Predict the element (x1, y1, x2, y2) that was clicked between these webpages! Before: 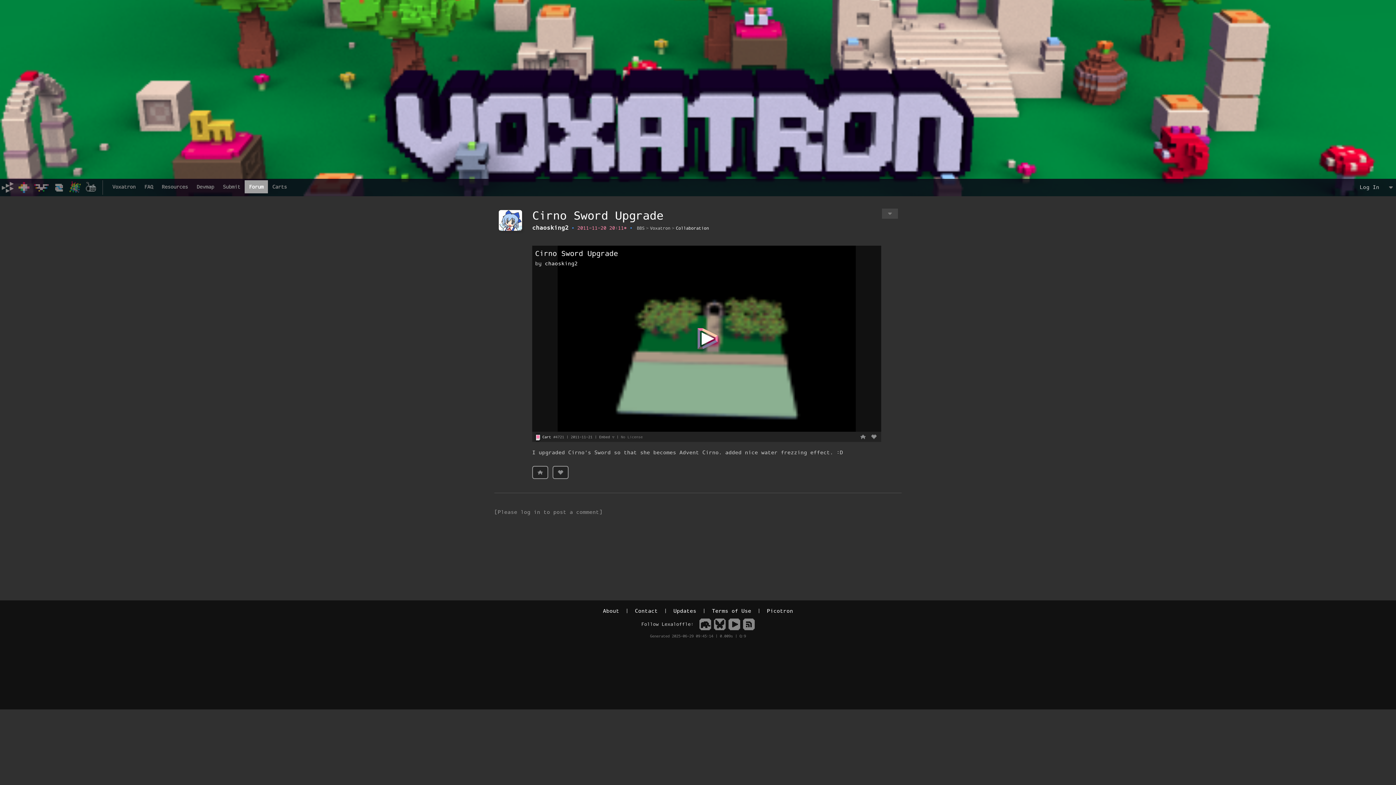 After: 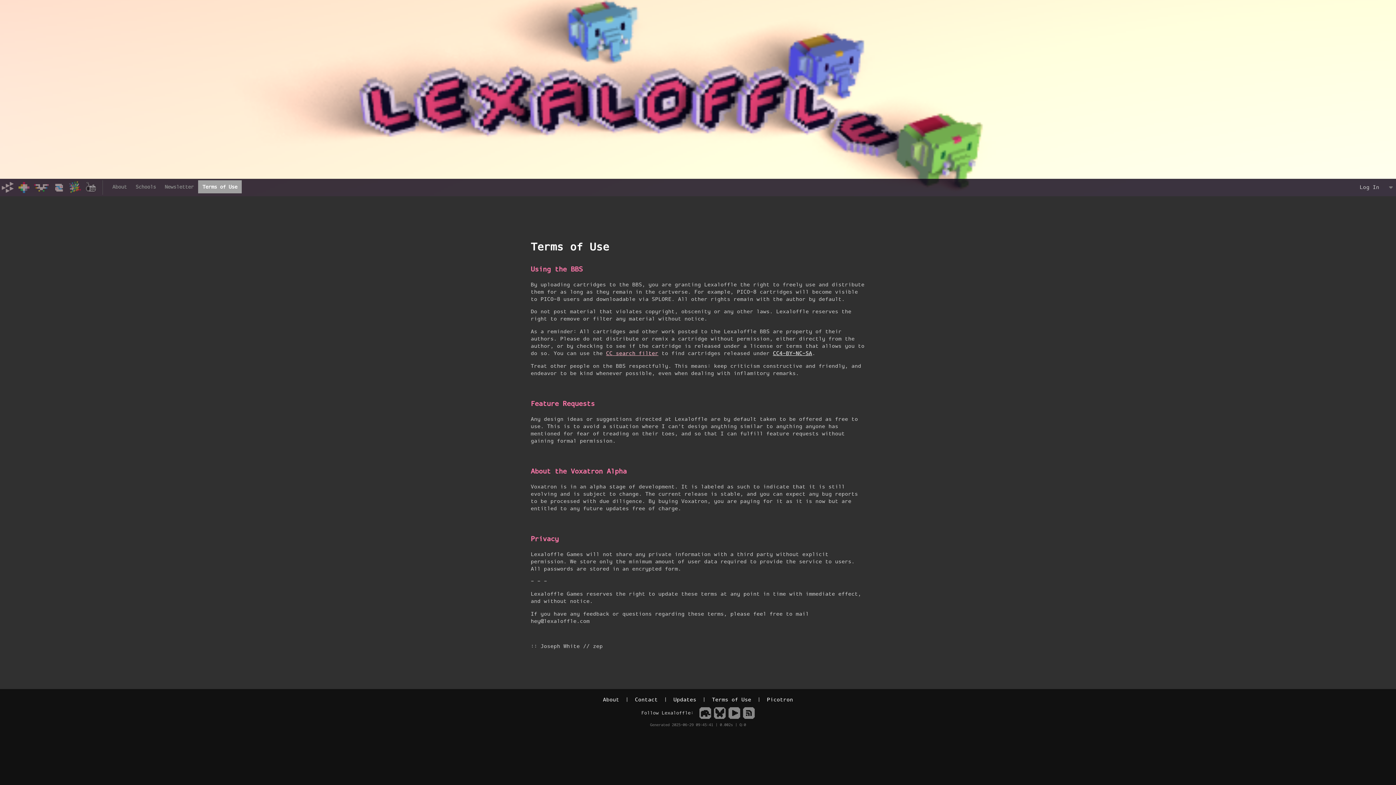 Action: bbox: (712, 608, 751, 614) label: Terms of Use